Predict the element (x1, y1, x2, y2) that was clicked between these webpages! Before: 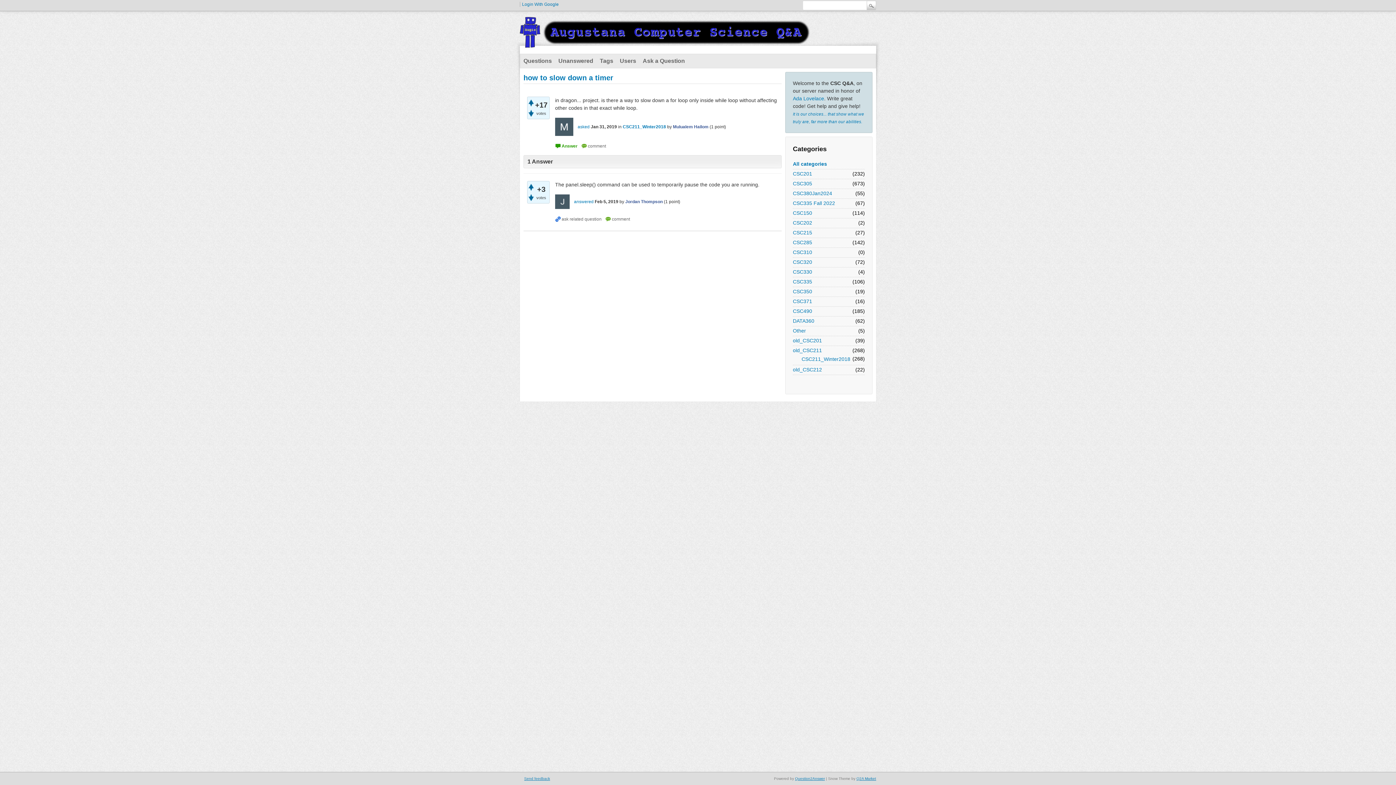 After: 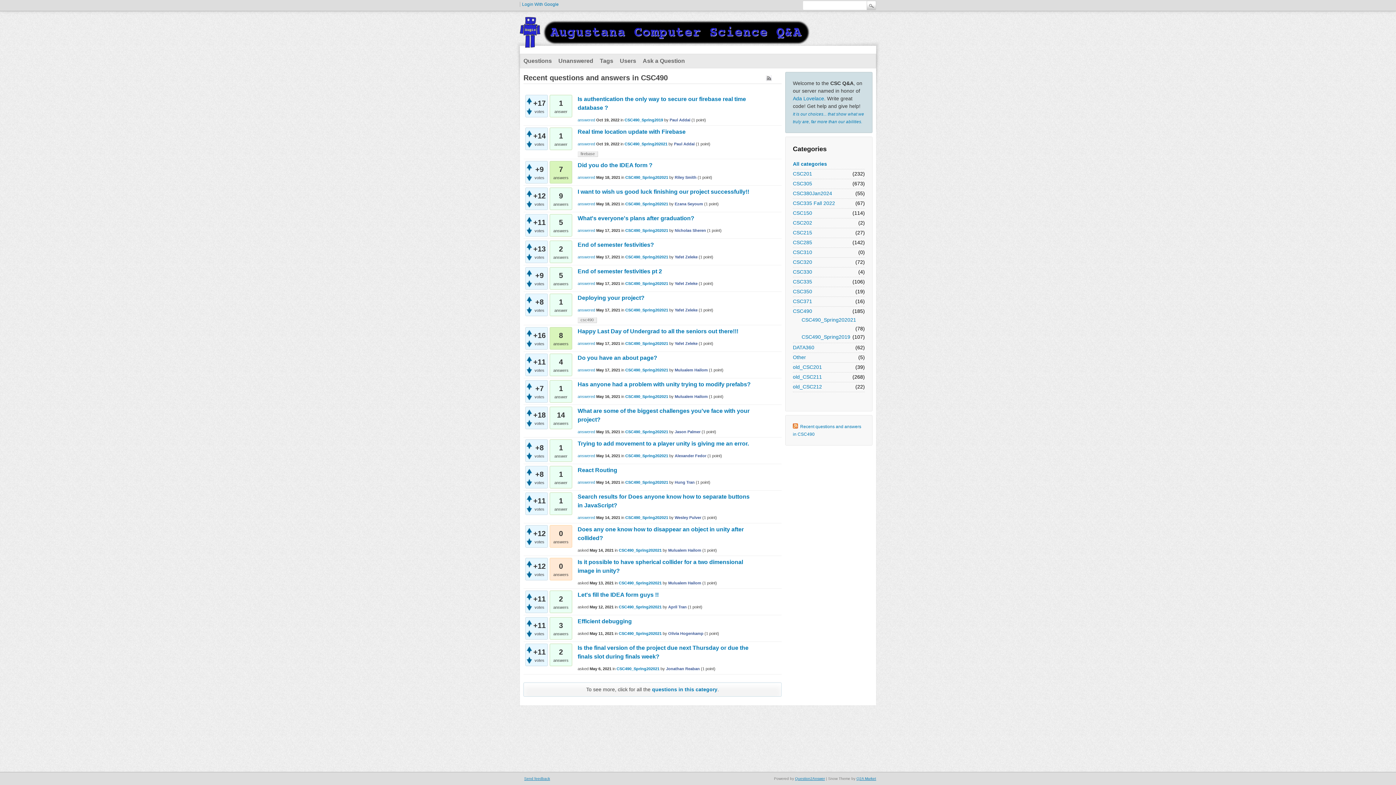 Action: label: CSC490 bbox: (793, 307, 812, 315)